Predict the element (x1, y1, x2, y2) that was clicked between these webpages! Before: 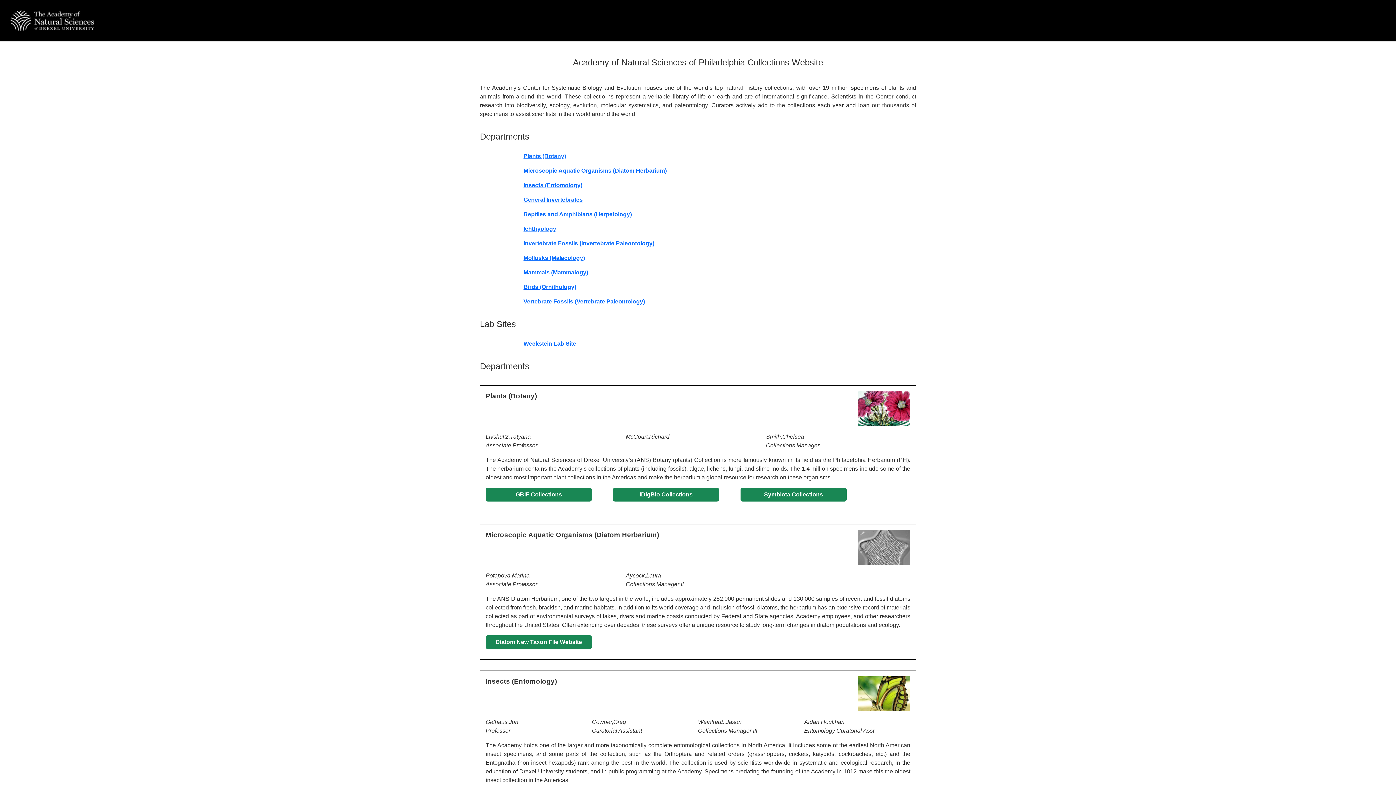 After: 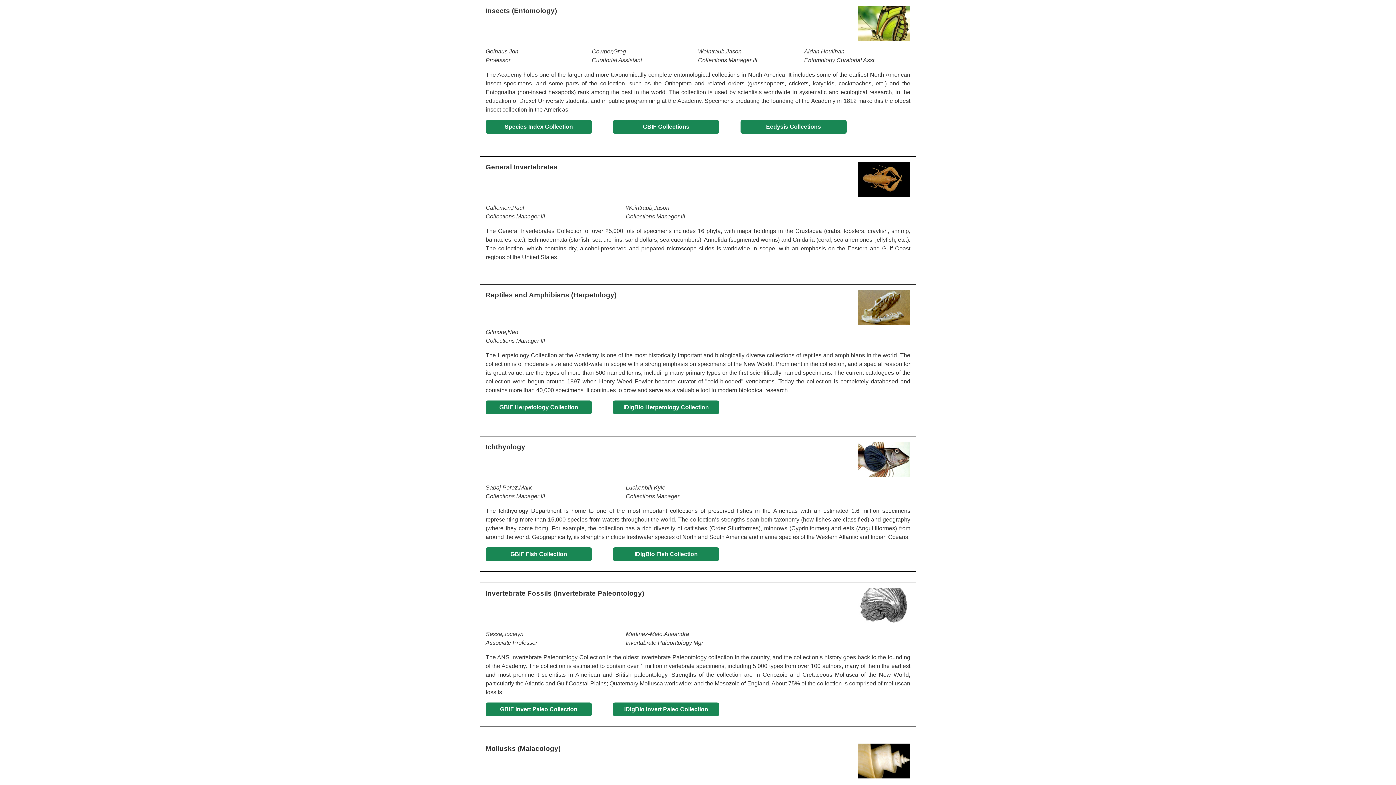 Action: bbox: (523, 182, 582, 188) label: Insects (Entomology)